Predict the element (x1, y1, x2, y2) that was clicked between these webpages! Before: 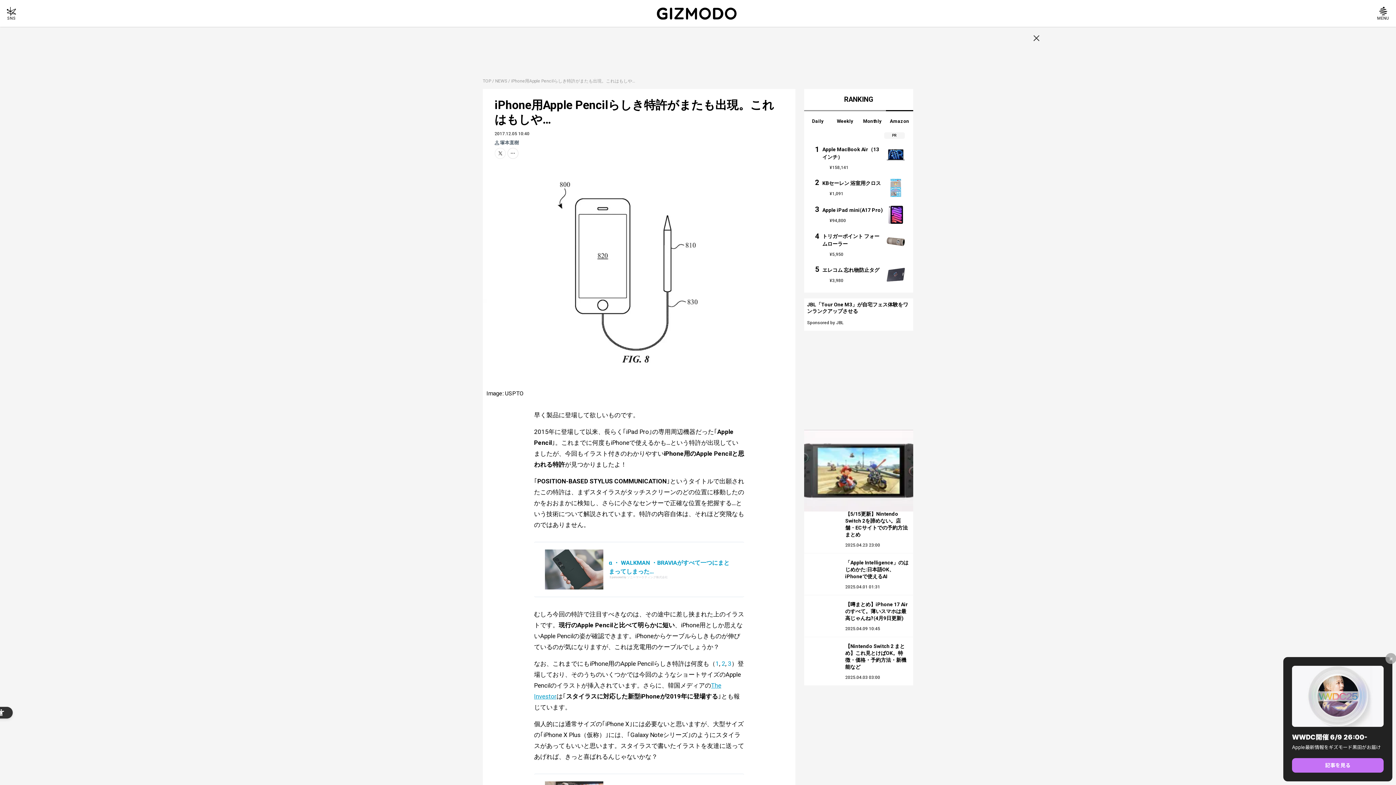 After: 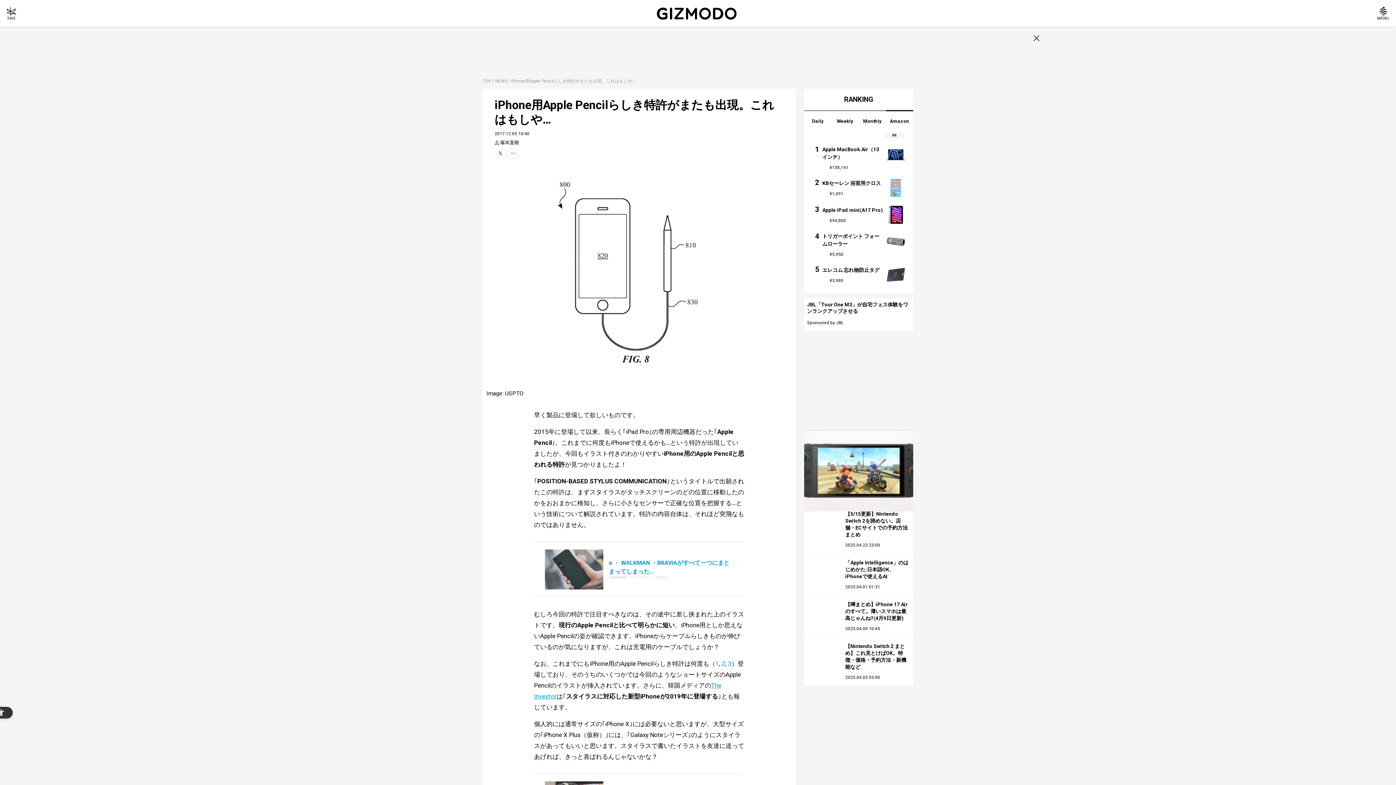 Action: bbox: (1389, 655, 1393, 662) label: ×